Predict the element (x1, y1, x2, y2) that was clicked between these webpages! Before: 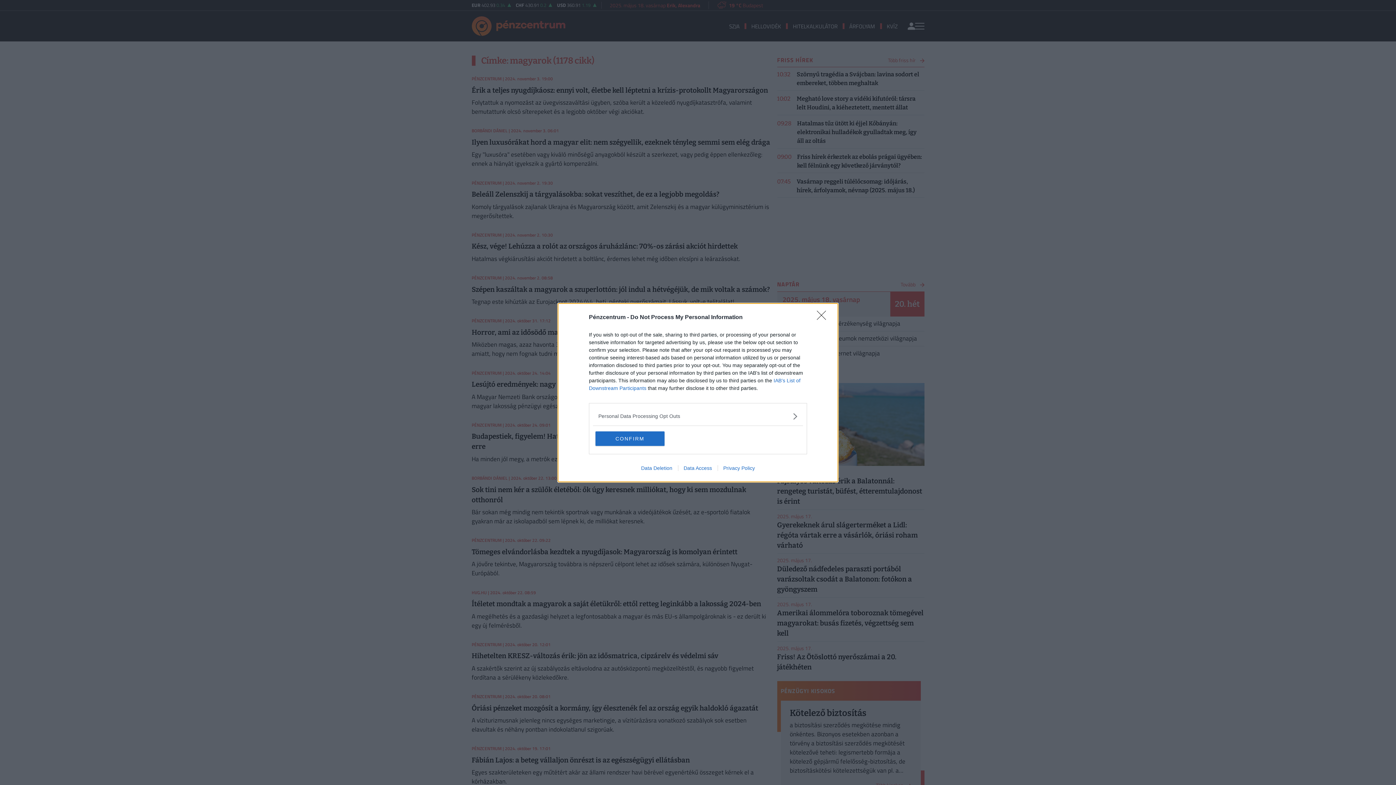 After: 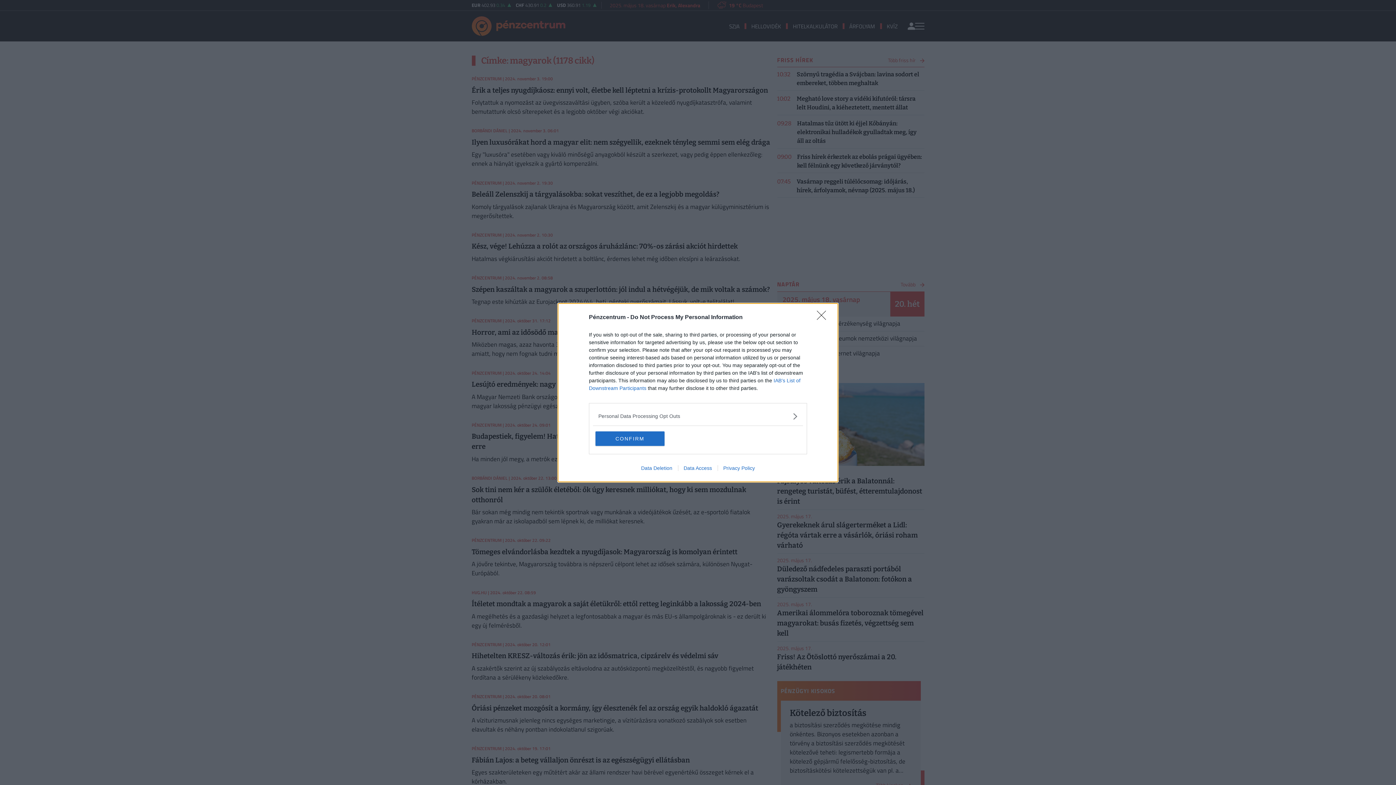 Action: bbox: (717, 465, 760, 471) label: Privacy Policy